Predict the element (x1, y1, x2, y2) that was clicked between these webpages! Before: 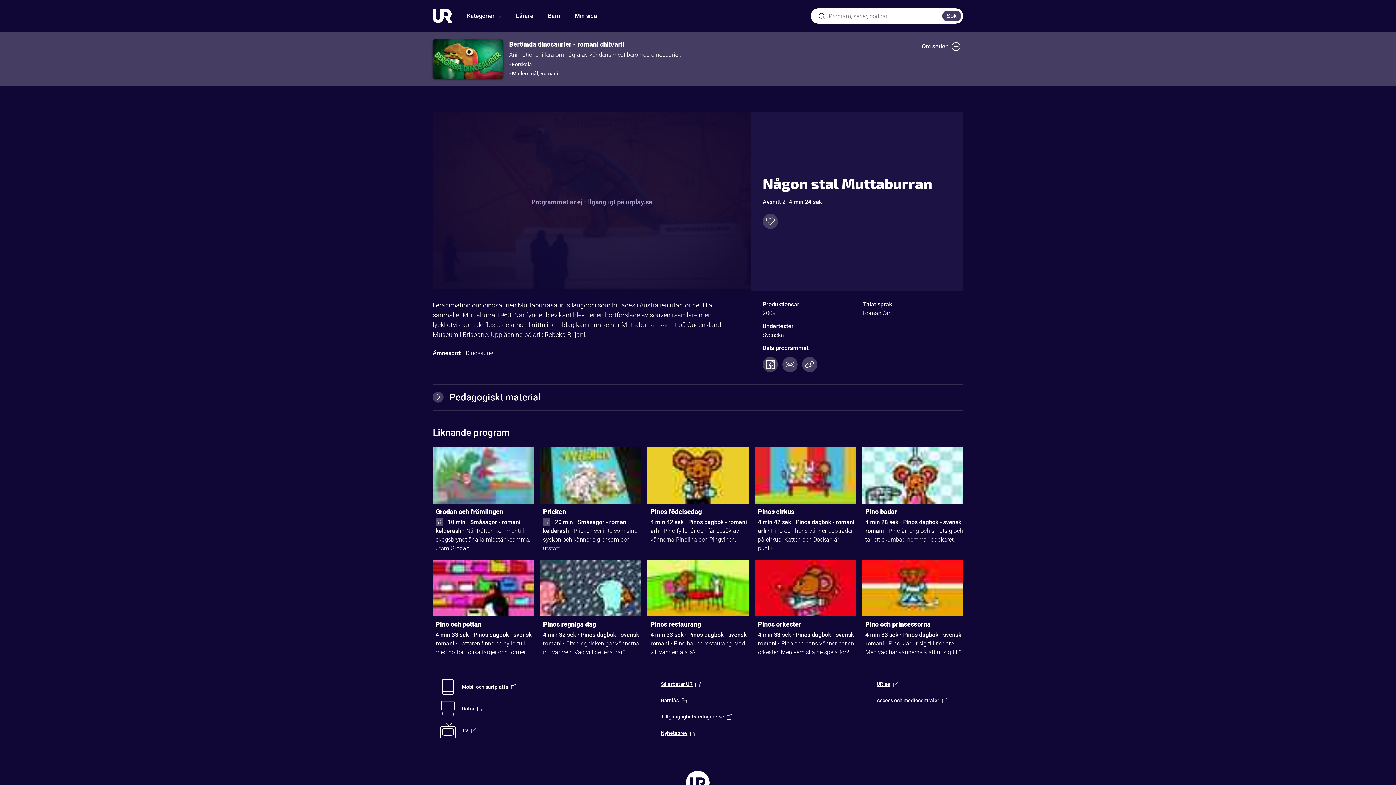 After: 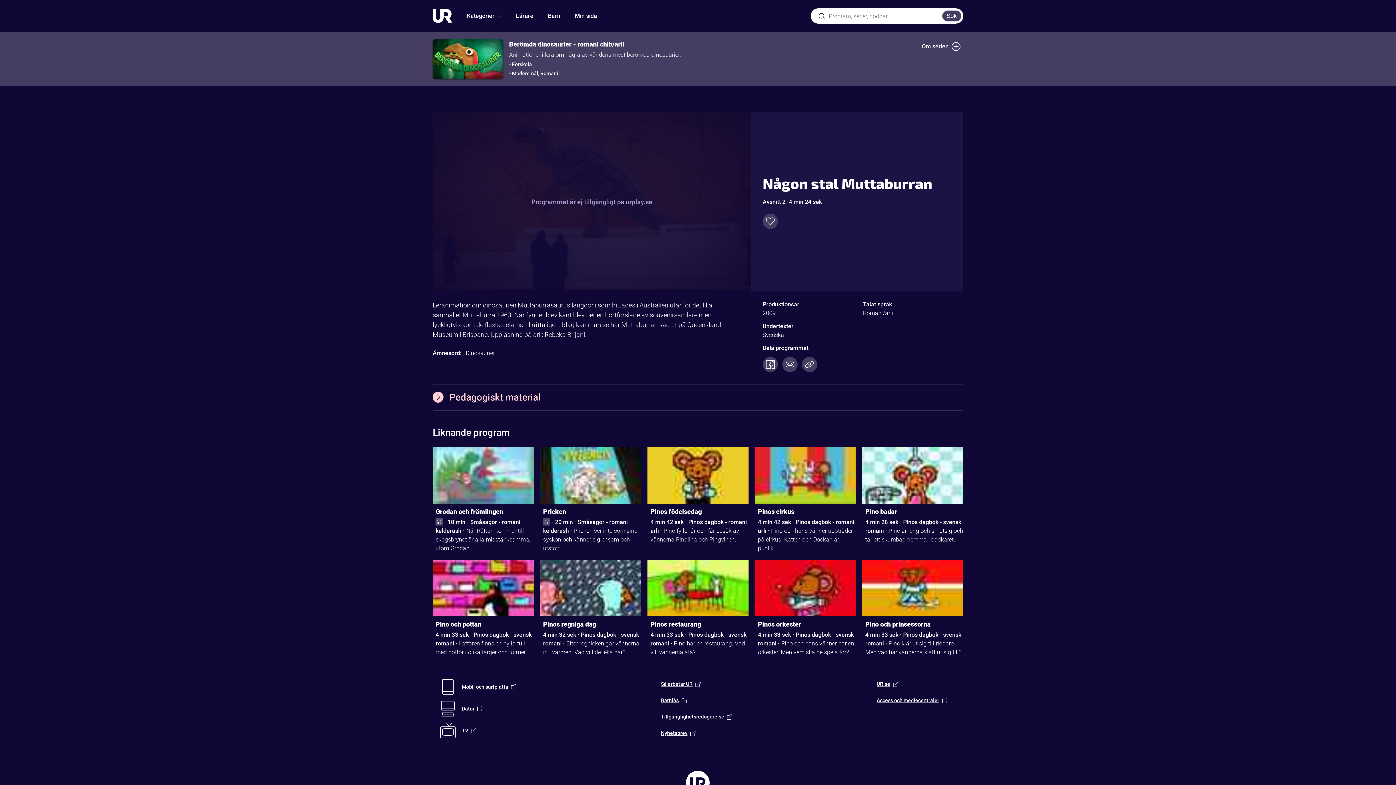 Action: label: Pedagogiskt material bbox: (432, 384, 963, 410)